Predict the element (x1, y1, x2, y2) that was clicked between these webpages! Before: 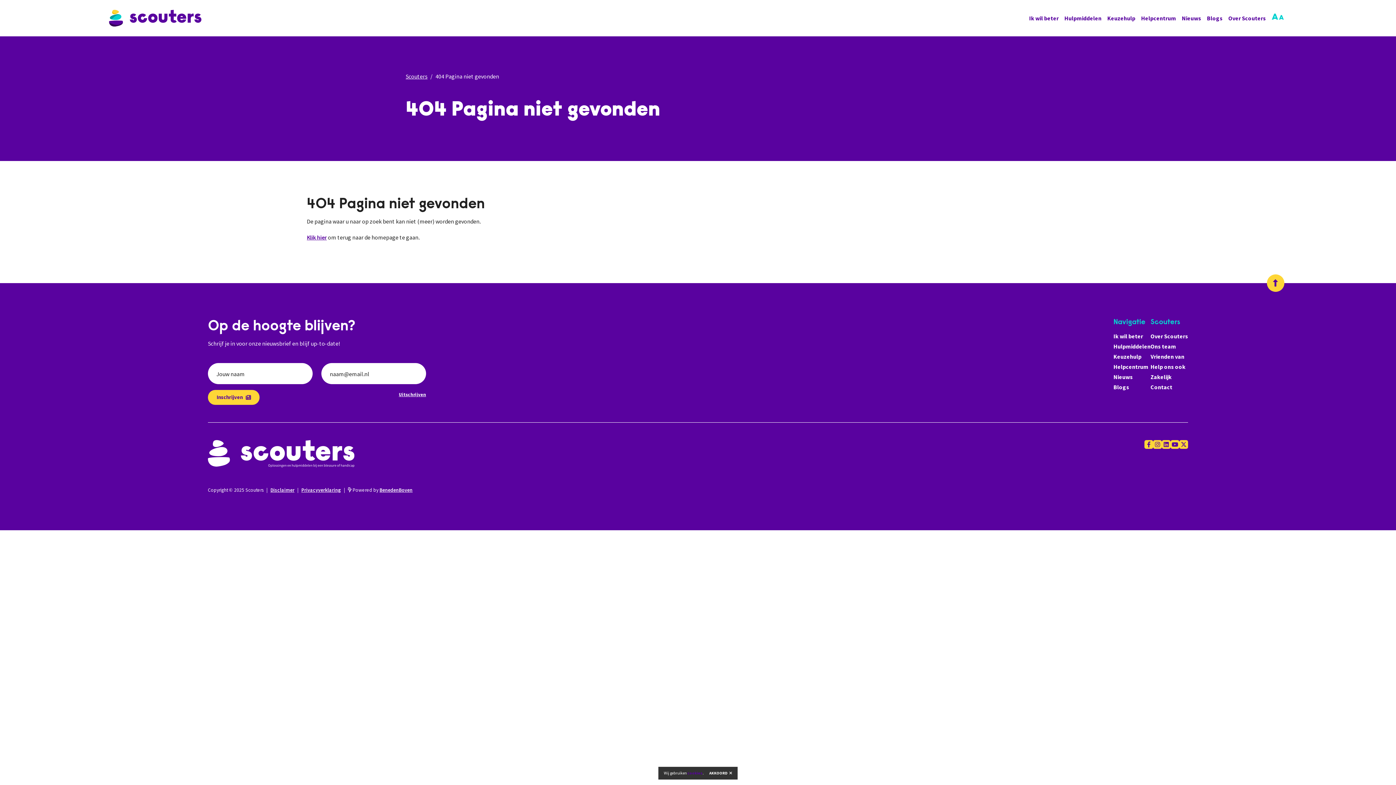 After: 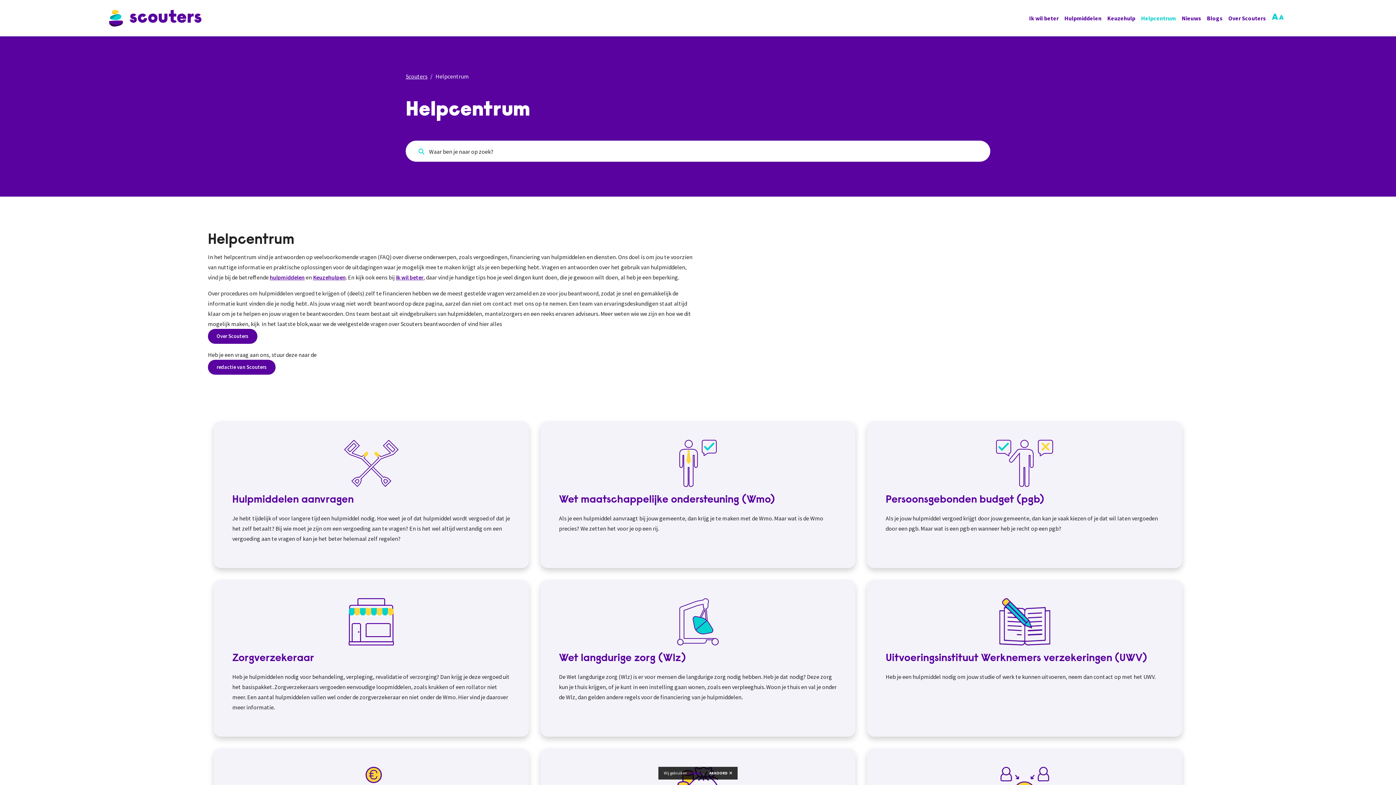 Action: label: Helpcentrum bbox: (1138, 12, 1179, 23)